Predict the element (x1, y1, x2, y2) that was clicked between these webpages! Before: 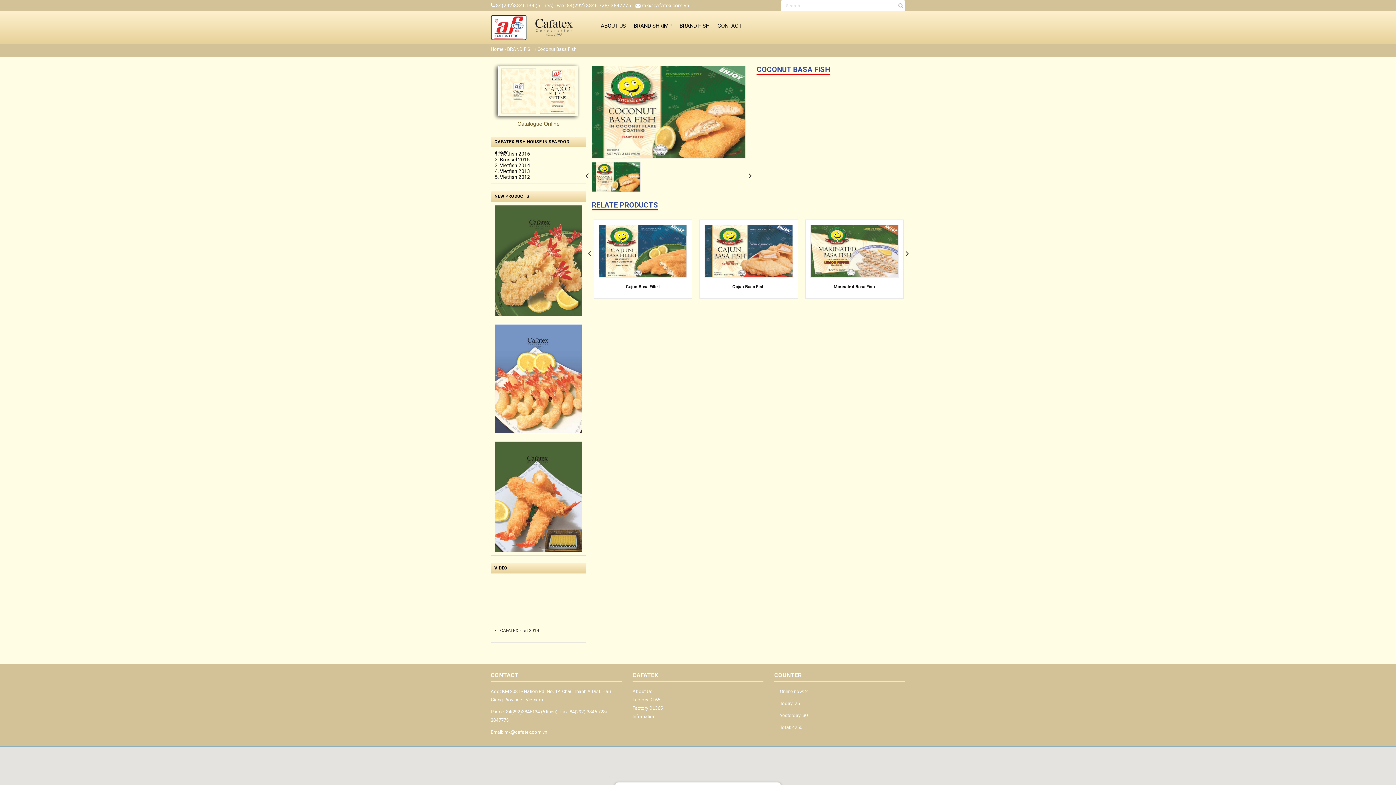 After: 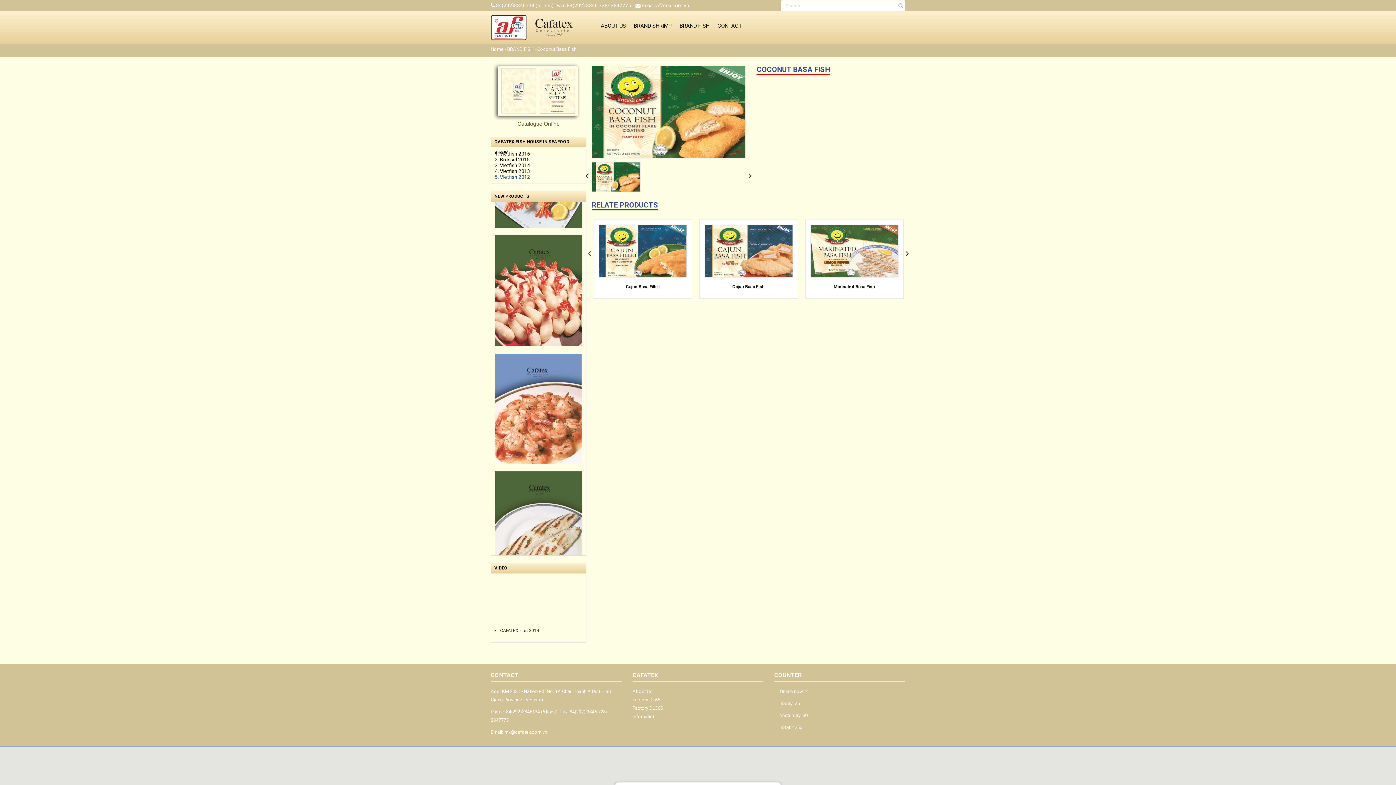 Action: label: 5. Vietfish 2012 bbox: (494, 174, 582, 180)